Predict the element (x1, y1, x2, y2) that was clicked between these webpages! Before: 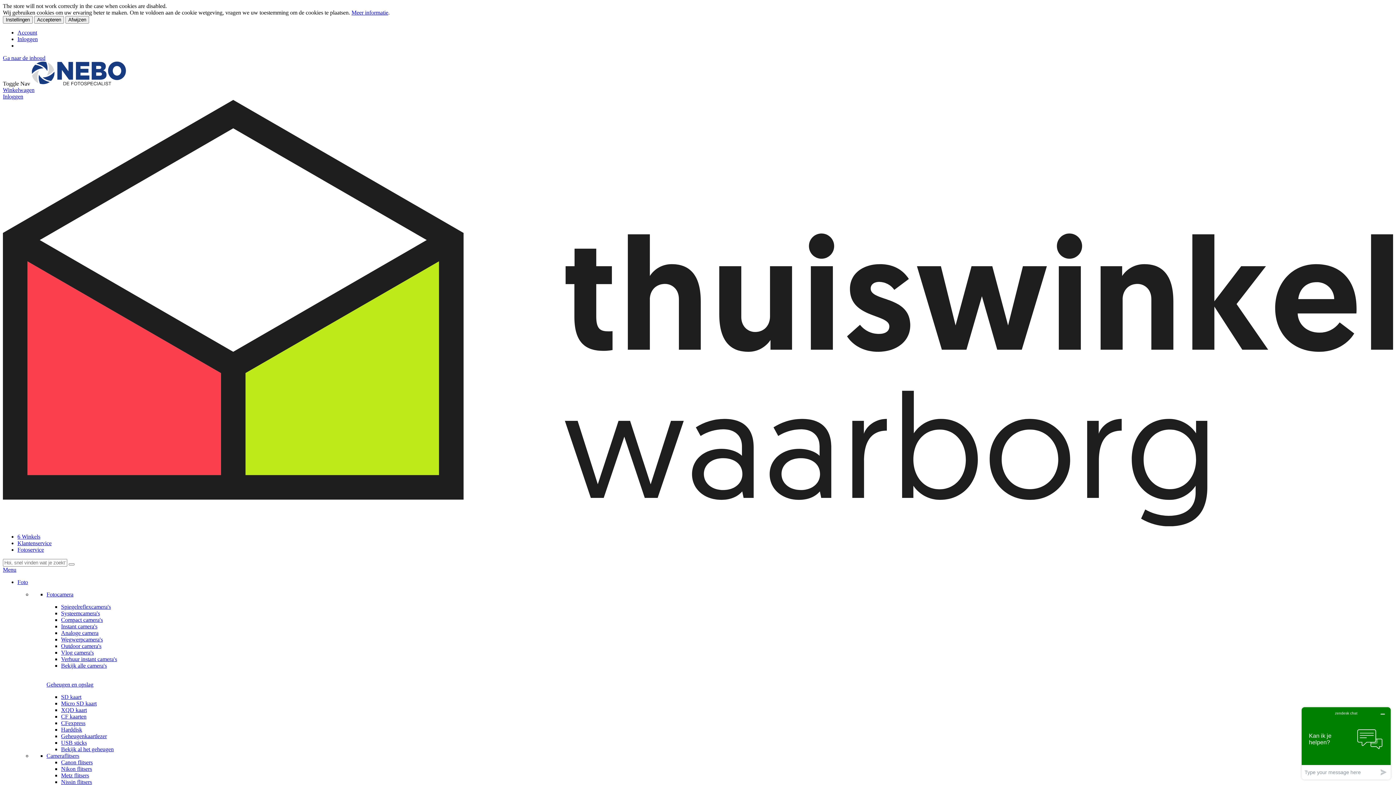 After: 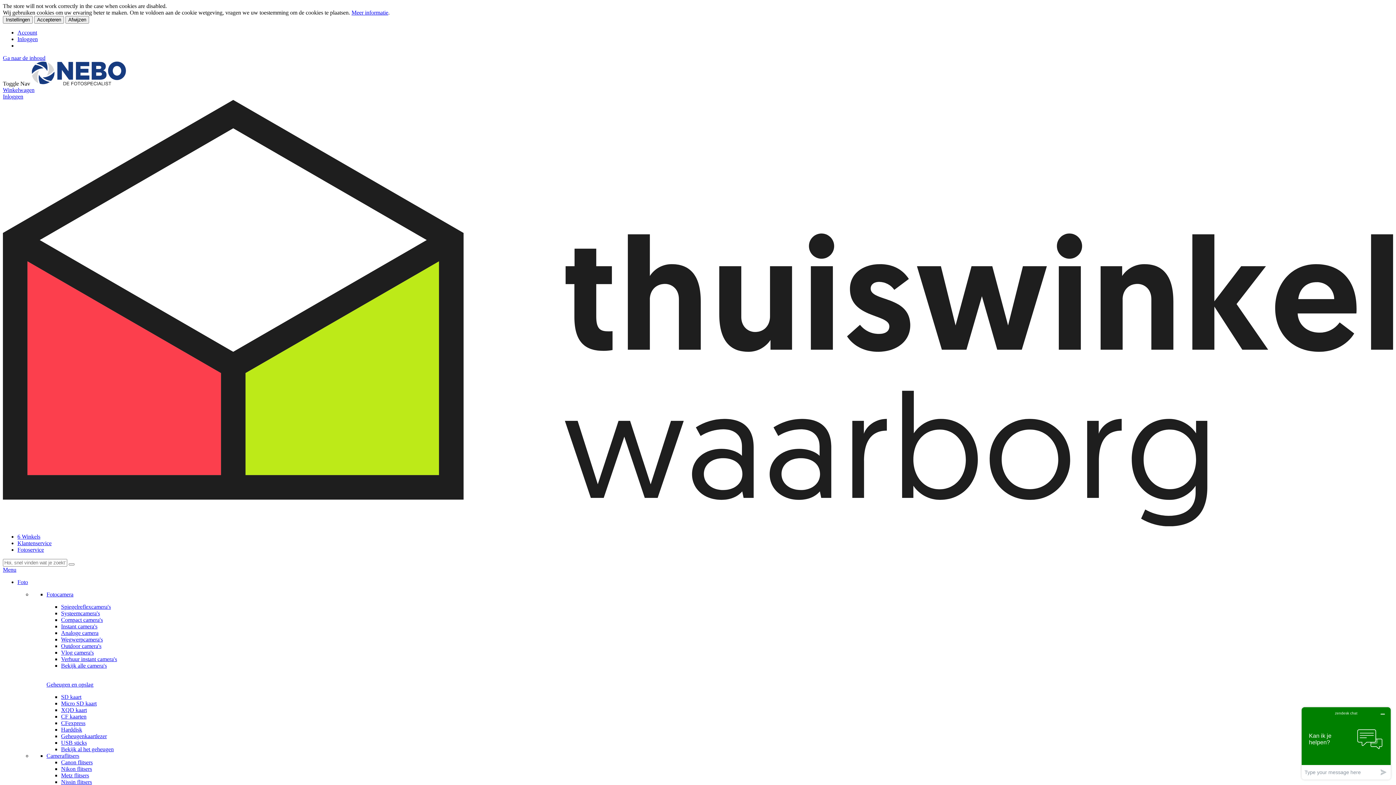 Action: bbox: (61, 707, 86, 713) label: XQD kaart